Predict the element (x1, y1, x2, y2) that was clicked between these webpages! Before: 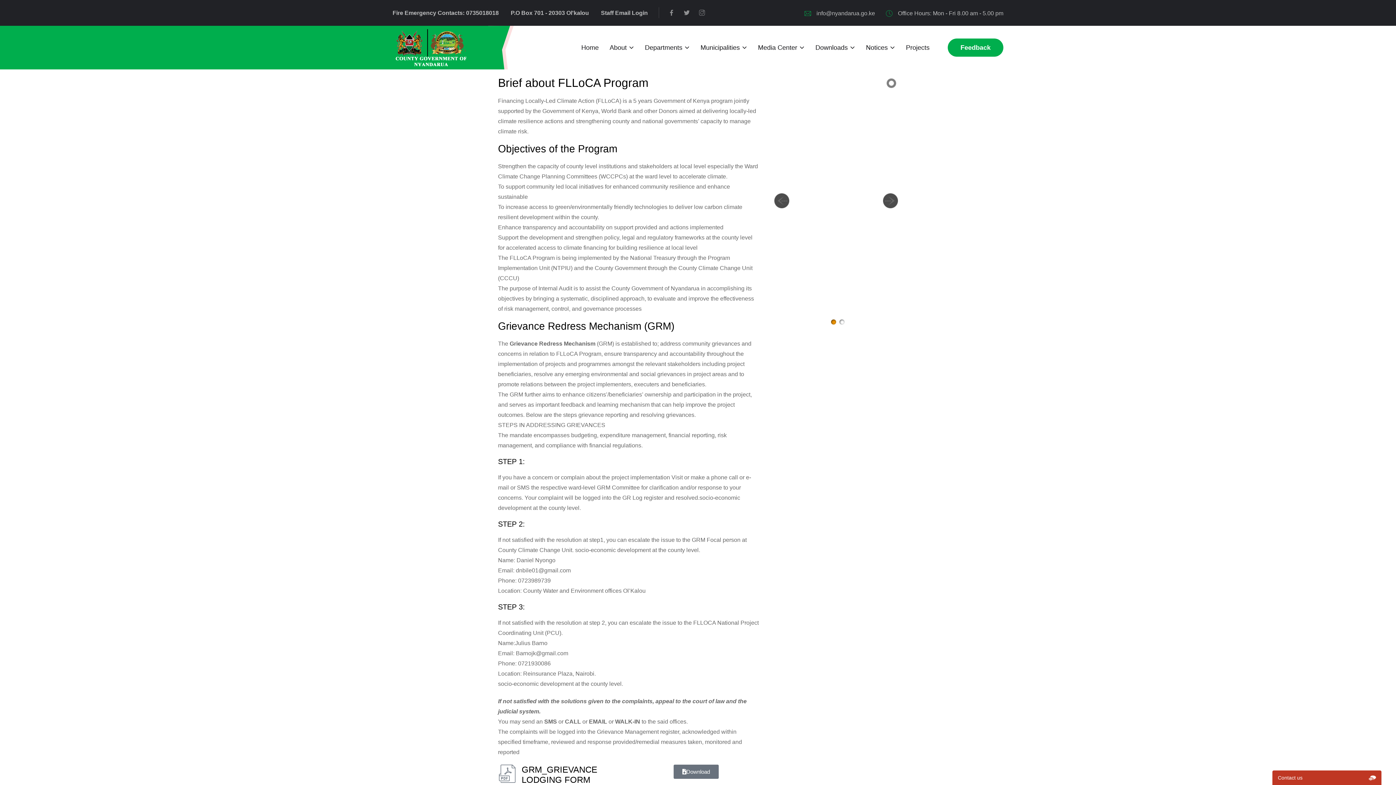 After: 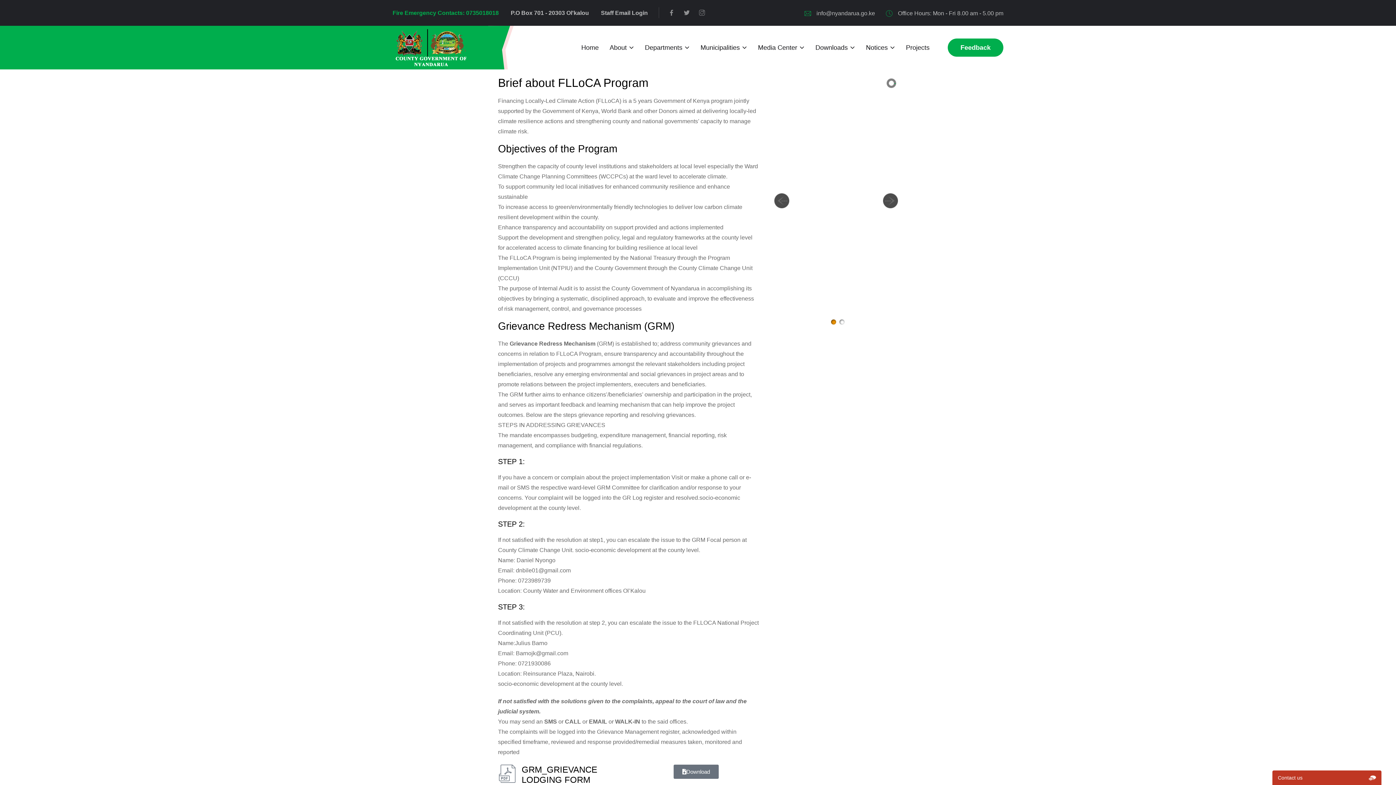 Action: bbox: (392, 9, 498, 16) label: Fire Emergency Contacts: 0735018018